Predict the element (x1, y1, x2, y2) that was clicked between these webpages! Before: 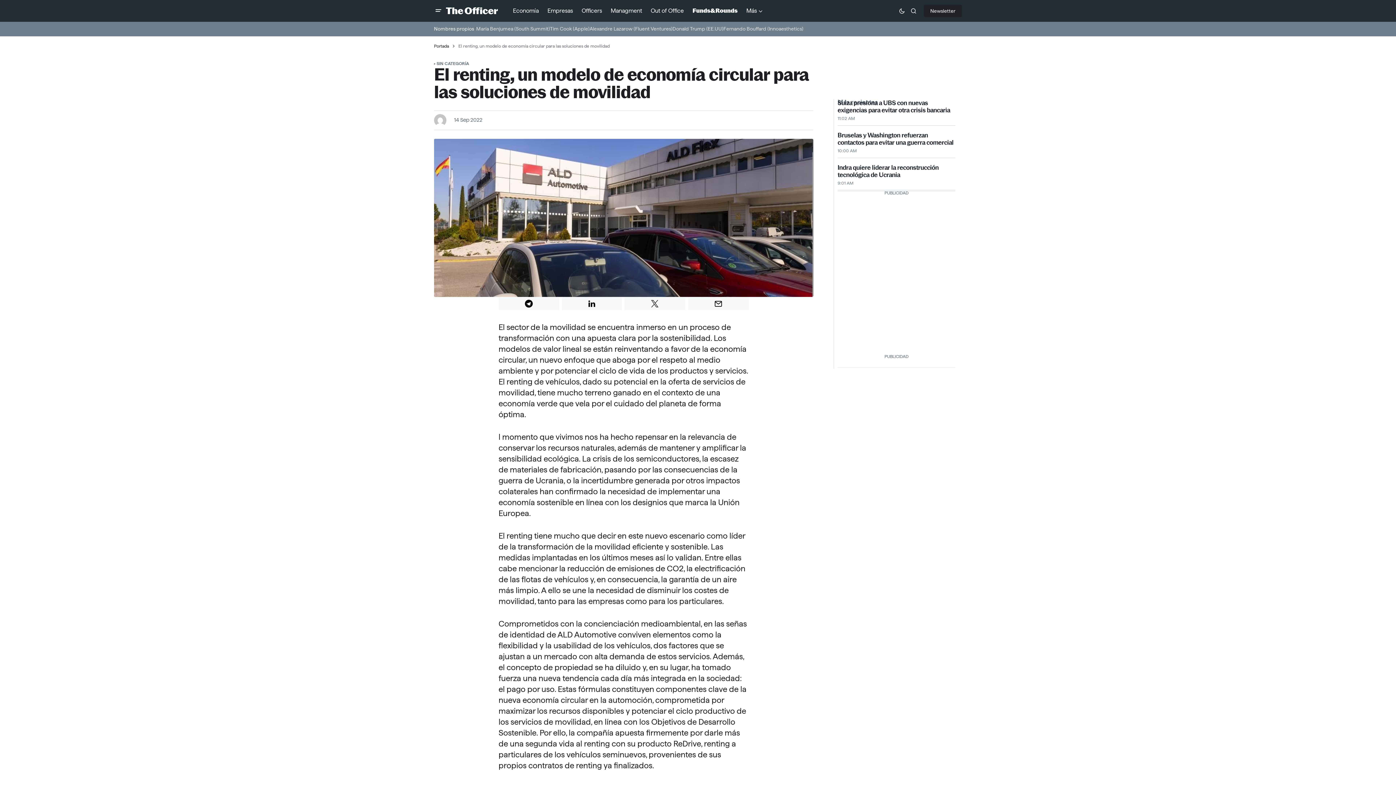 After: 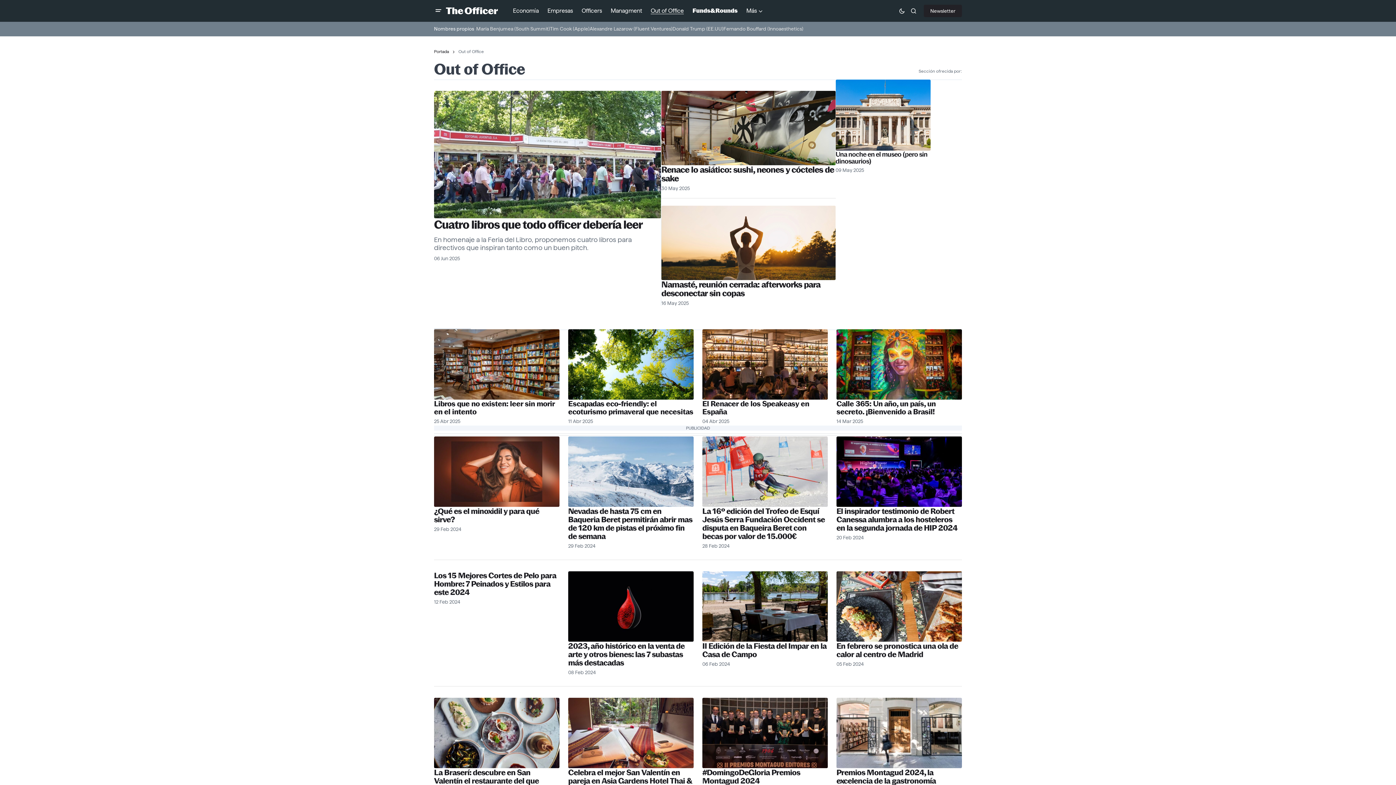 Action: label: Out of Office bbox: (646, 0, 688, 21)